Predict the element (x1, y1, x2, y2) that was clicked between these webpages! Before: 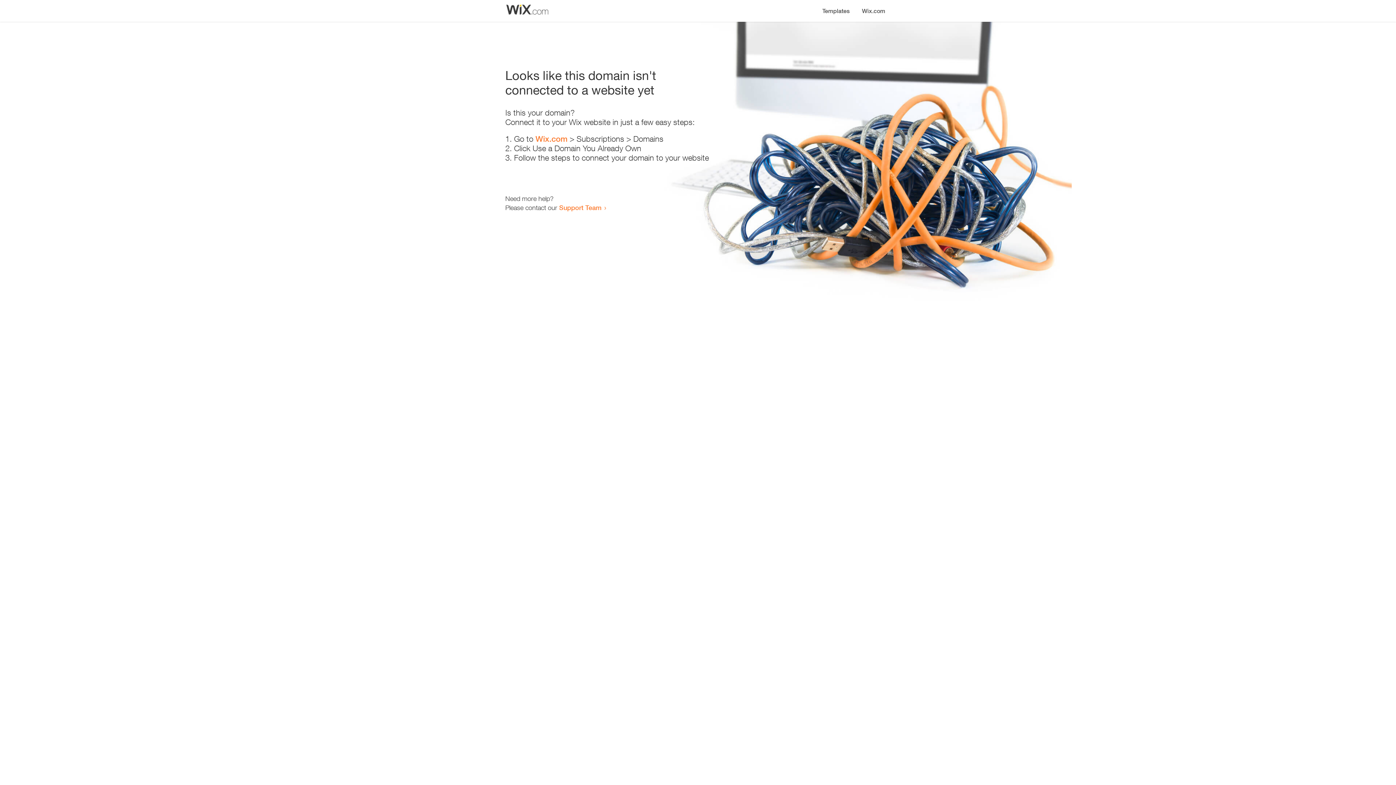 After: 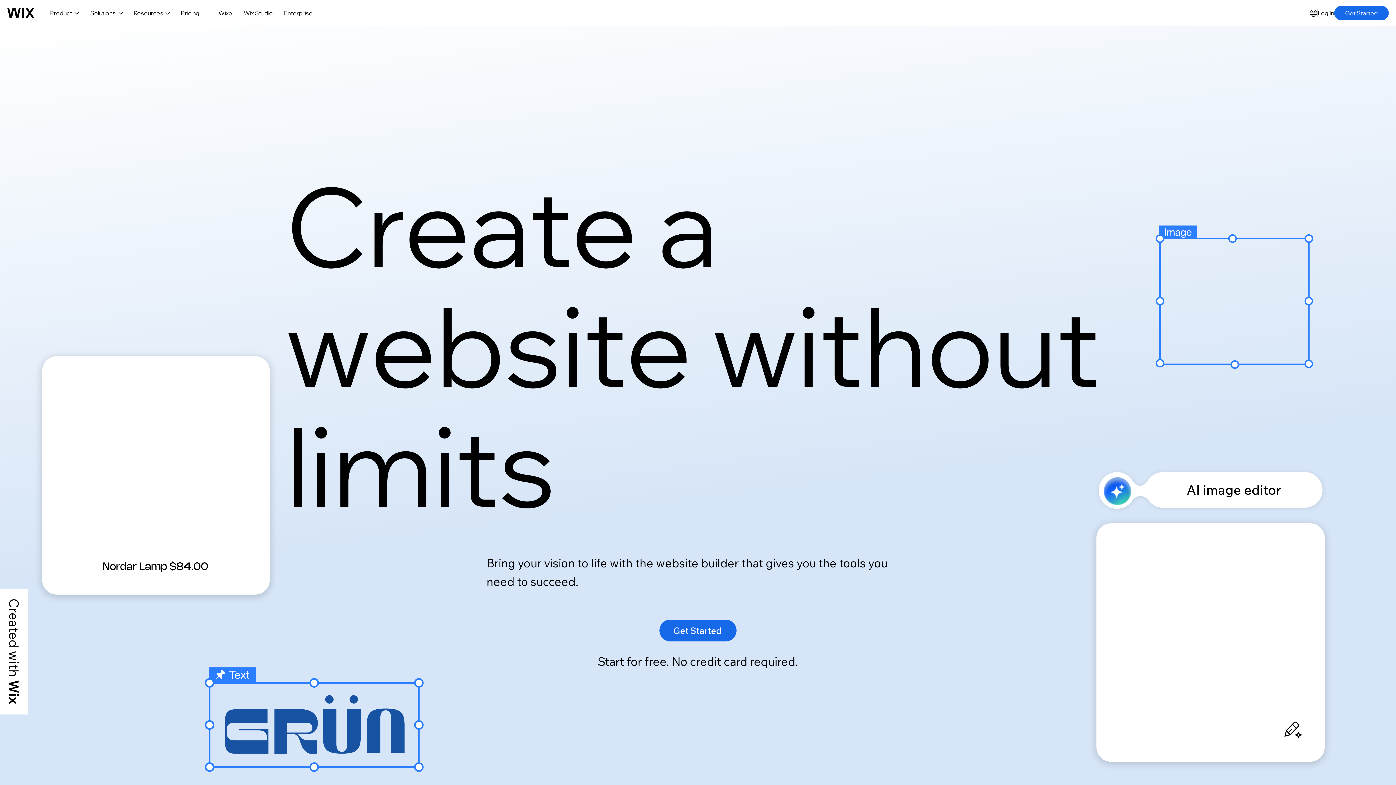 Action: bbox: (535, 134, 567, 143) label: Wix.com